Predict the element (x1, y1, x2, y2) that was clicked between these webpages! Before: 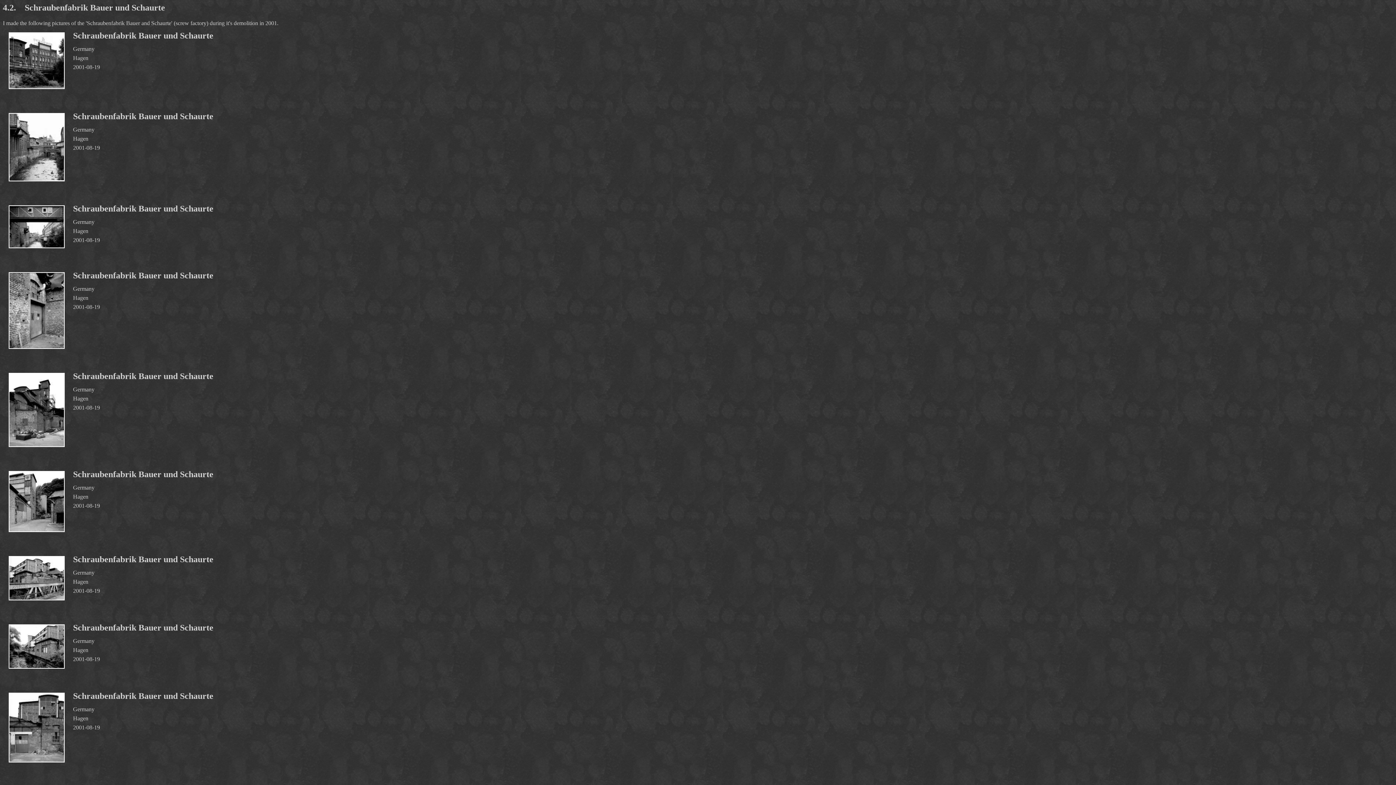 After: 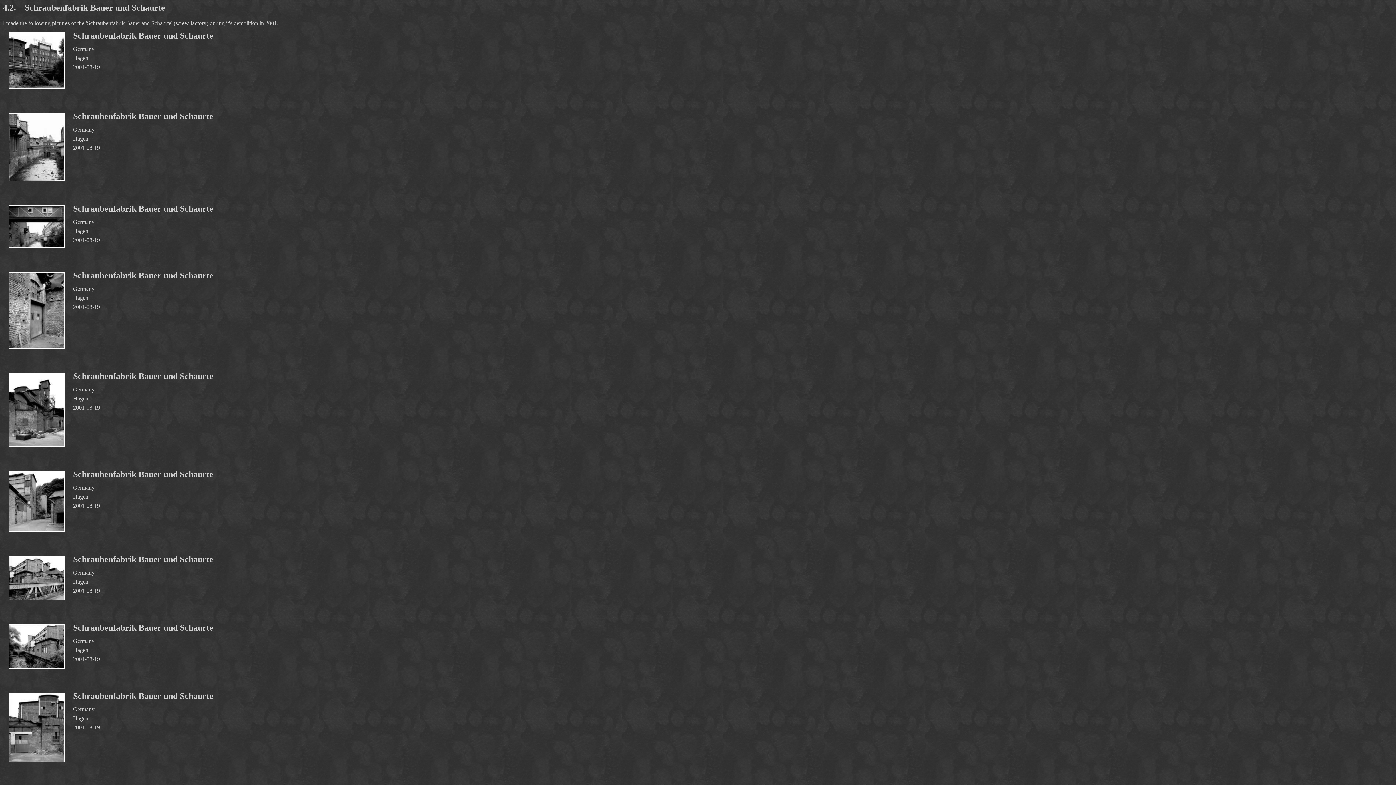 Action: bbox: (5, 445, 68, 451)